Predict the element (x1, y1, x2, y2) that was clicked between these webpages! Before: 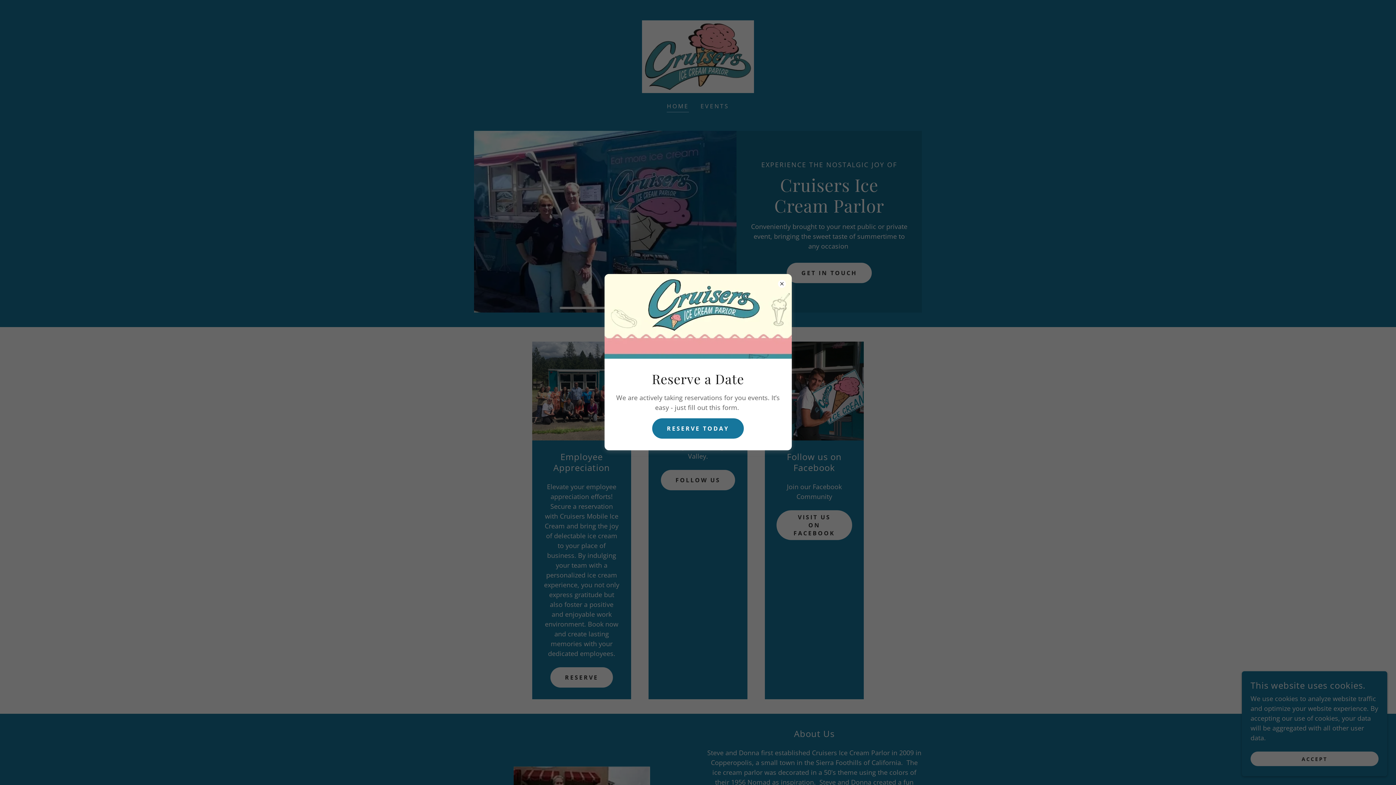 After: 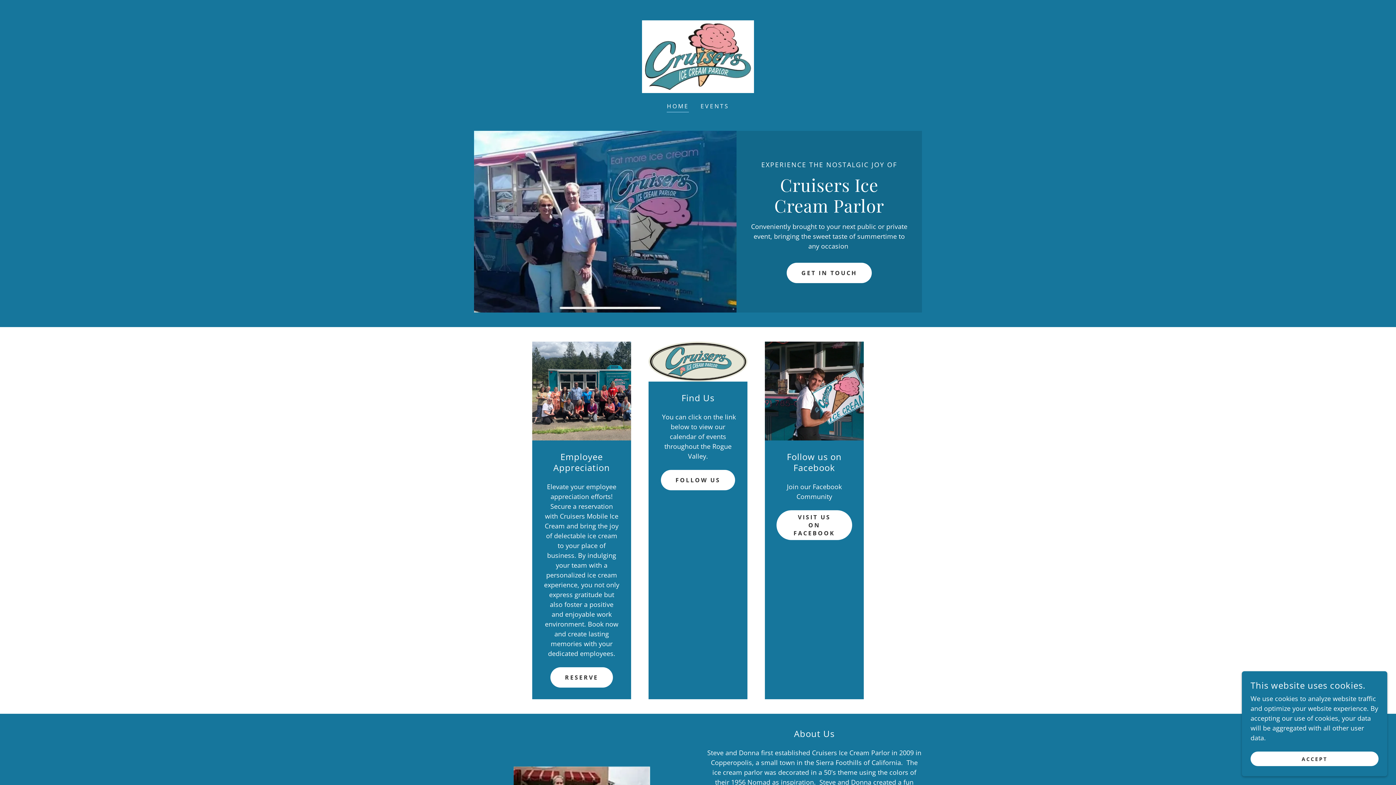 Action: bbox: (652, 418, 743, 438) label: RESERVE TODAY